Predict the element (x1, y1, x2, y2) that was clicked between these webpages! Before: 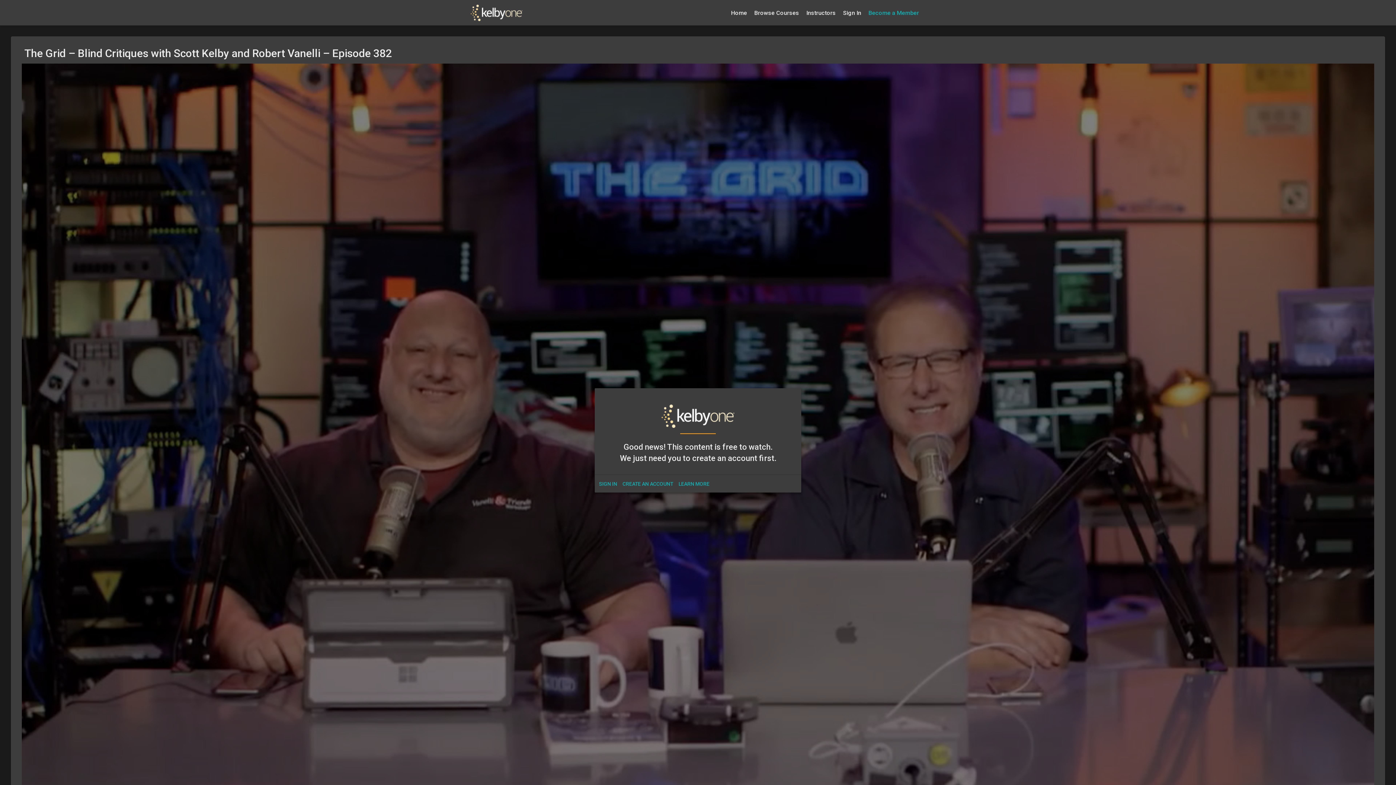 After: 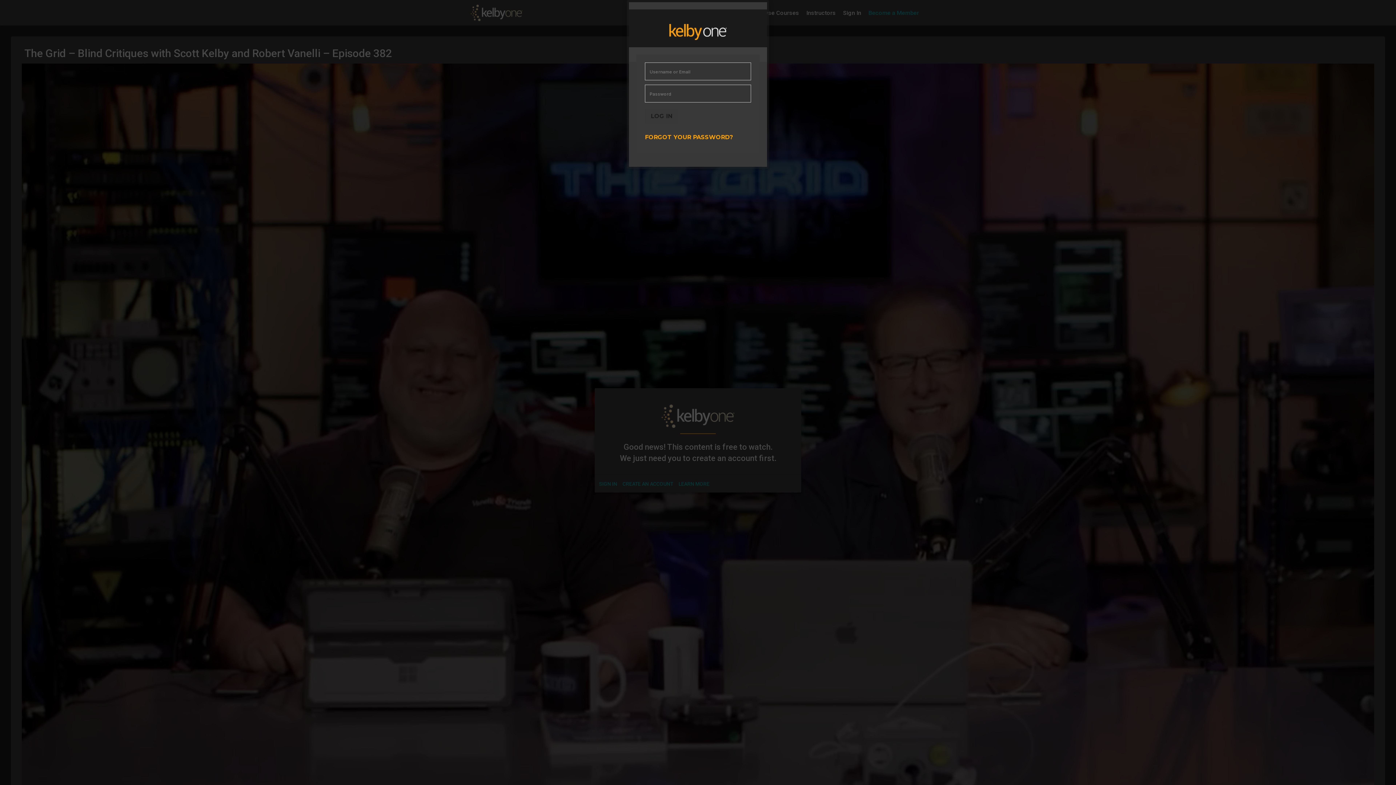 Action: bbox: (839, 0, 865, 25) label: Sign In